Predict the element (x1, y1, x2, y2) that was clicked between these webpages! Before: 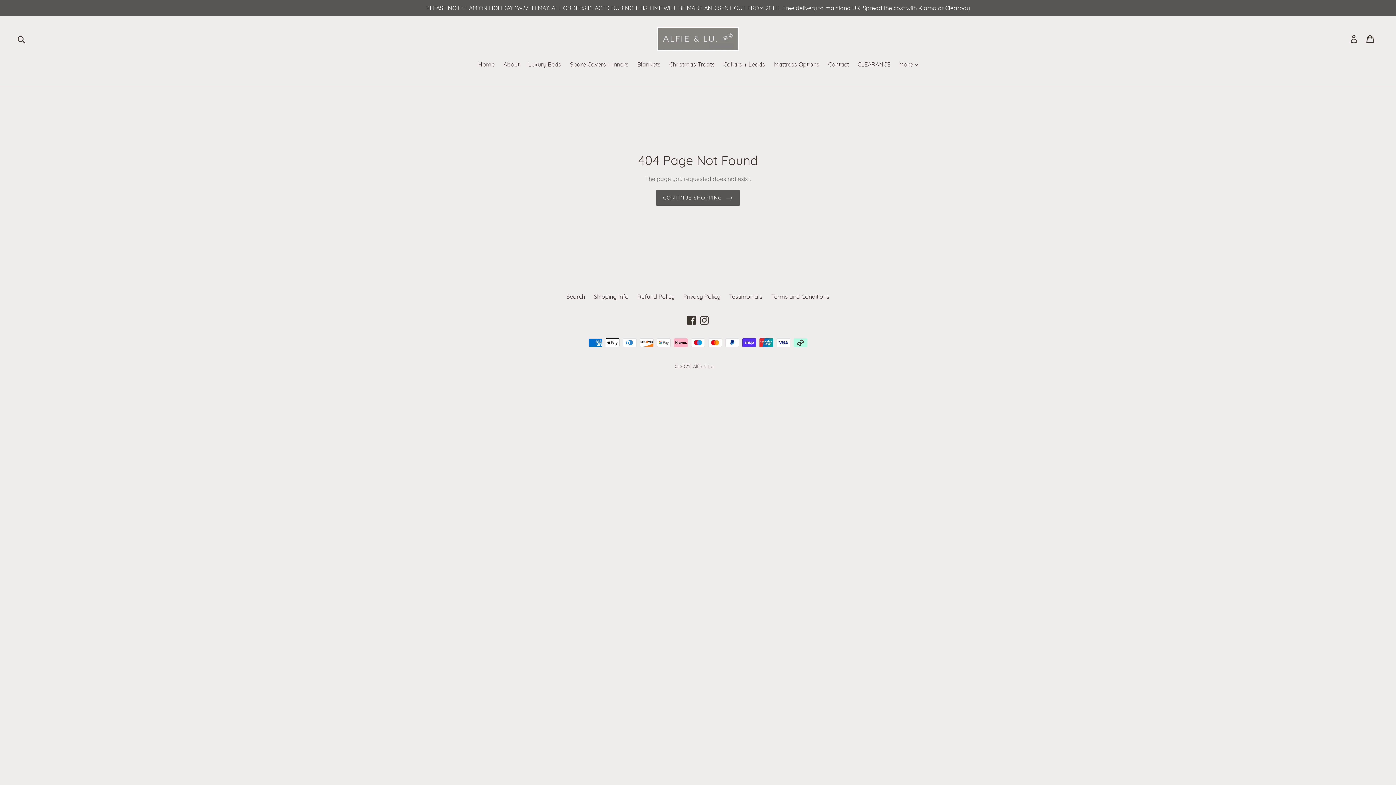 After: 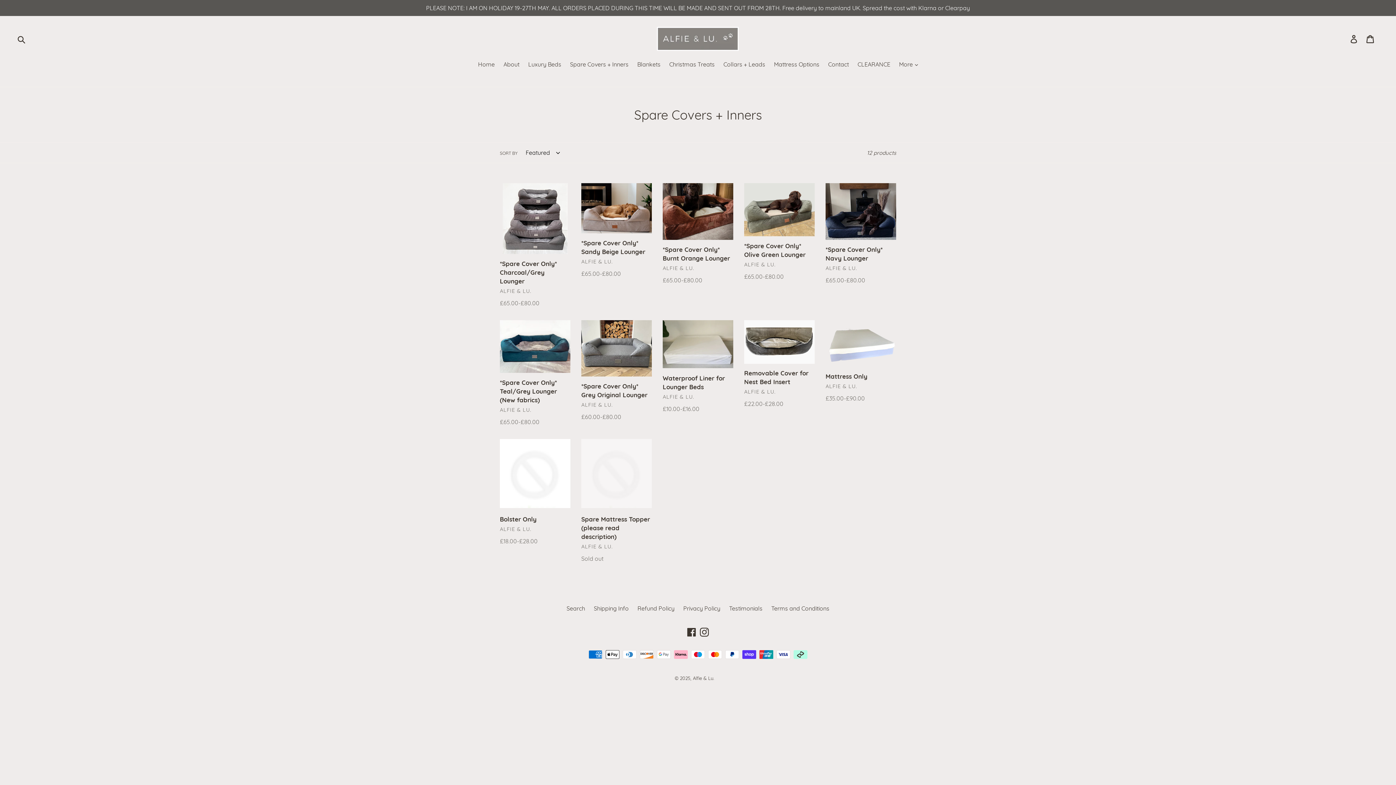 Action: bbox: (566, 60, 632, 69) label: Spare Covers + Inners